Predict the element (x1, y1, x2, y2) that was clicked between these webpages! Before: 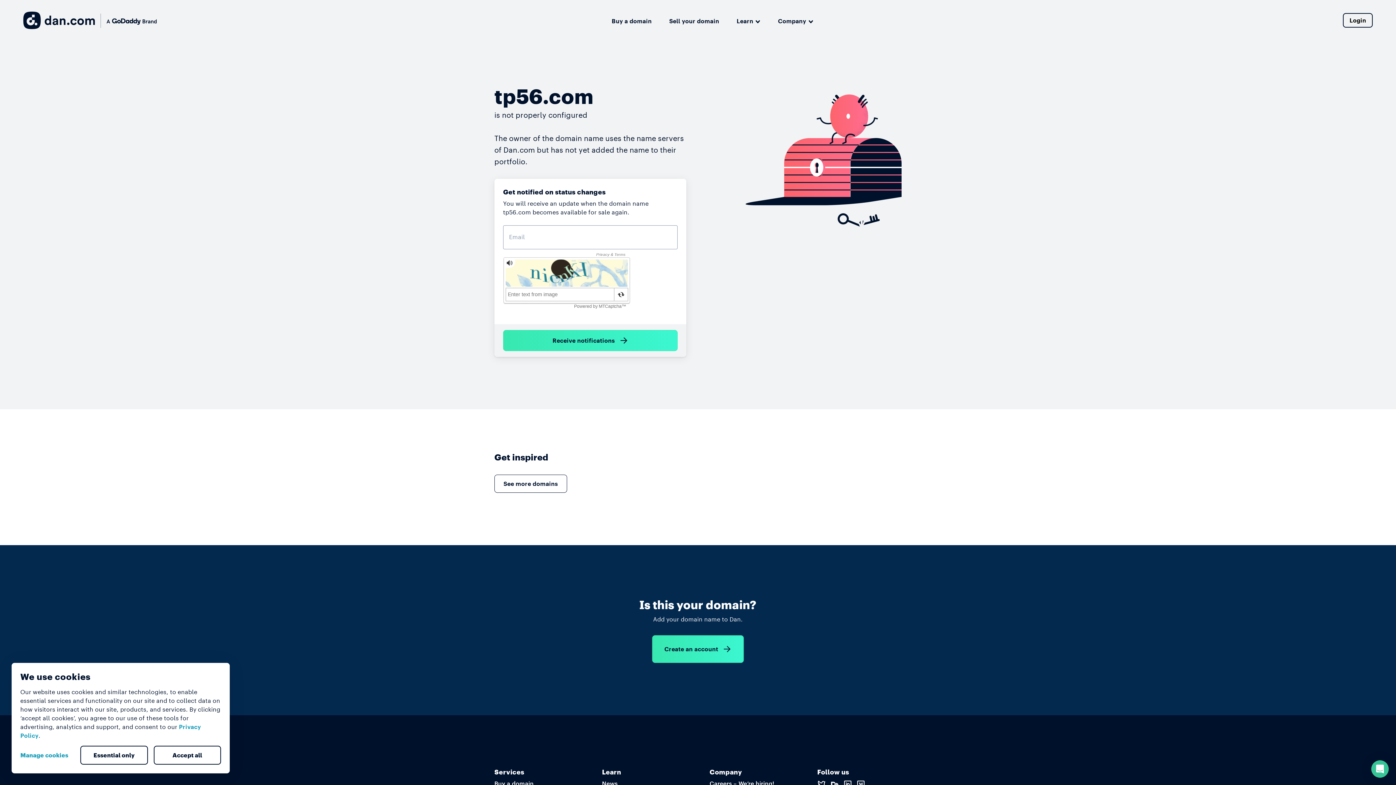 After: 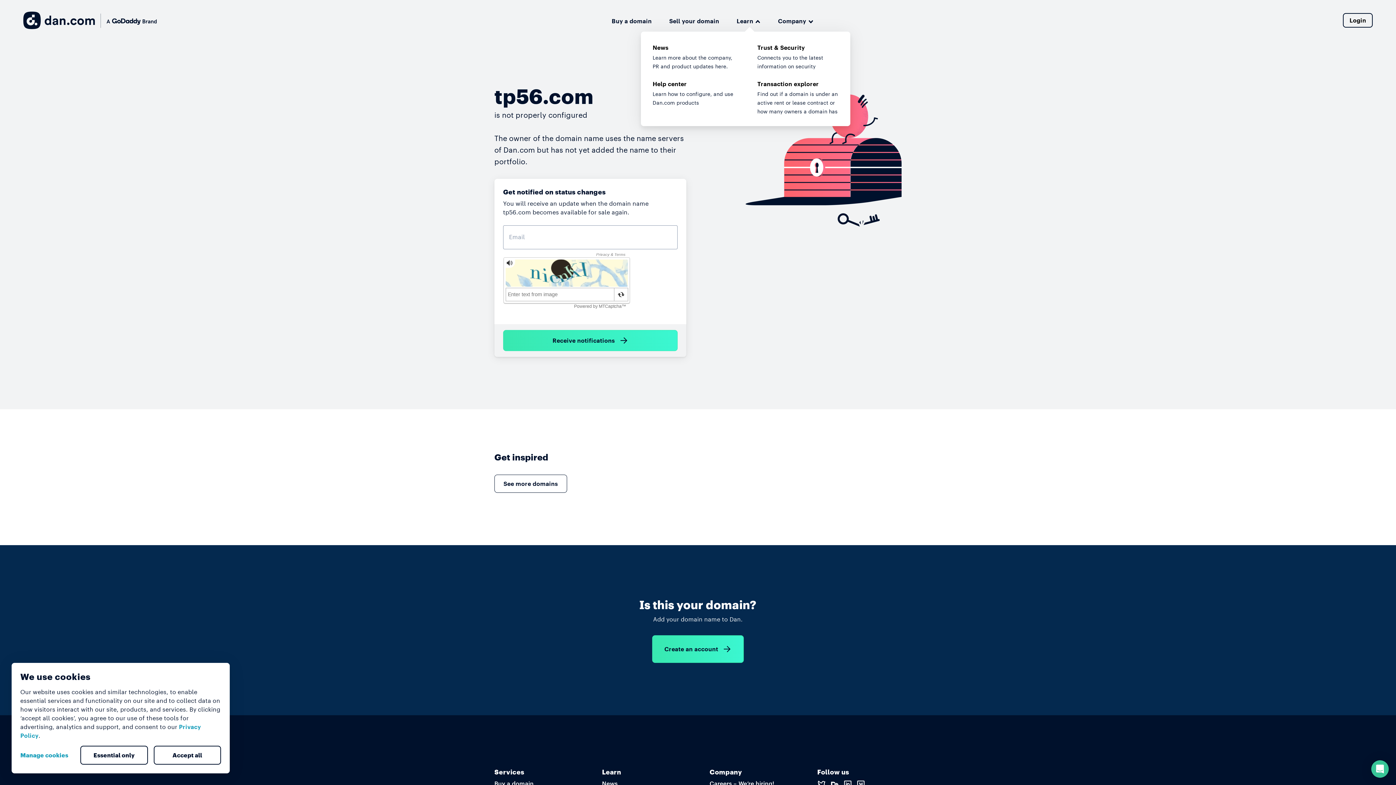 Action: label: Learn bbox: (736, 14, 760, 26)